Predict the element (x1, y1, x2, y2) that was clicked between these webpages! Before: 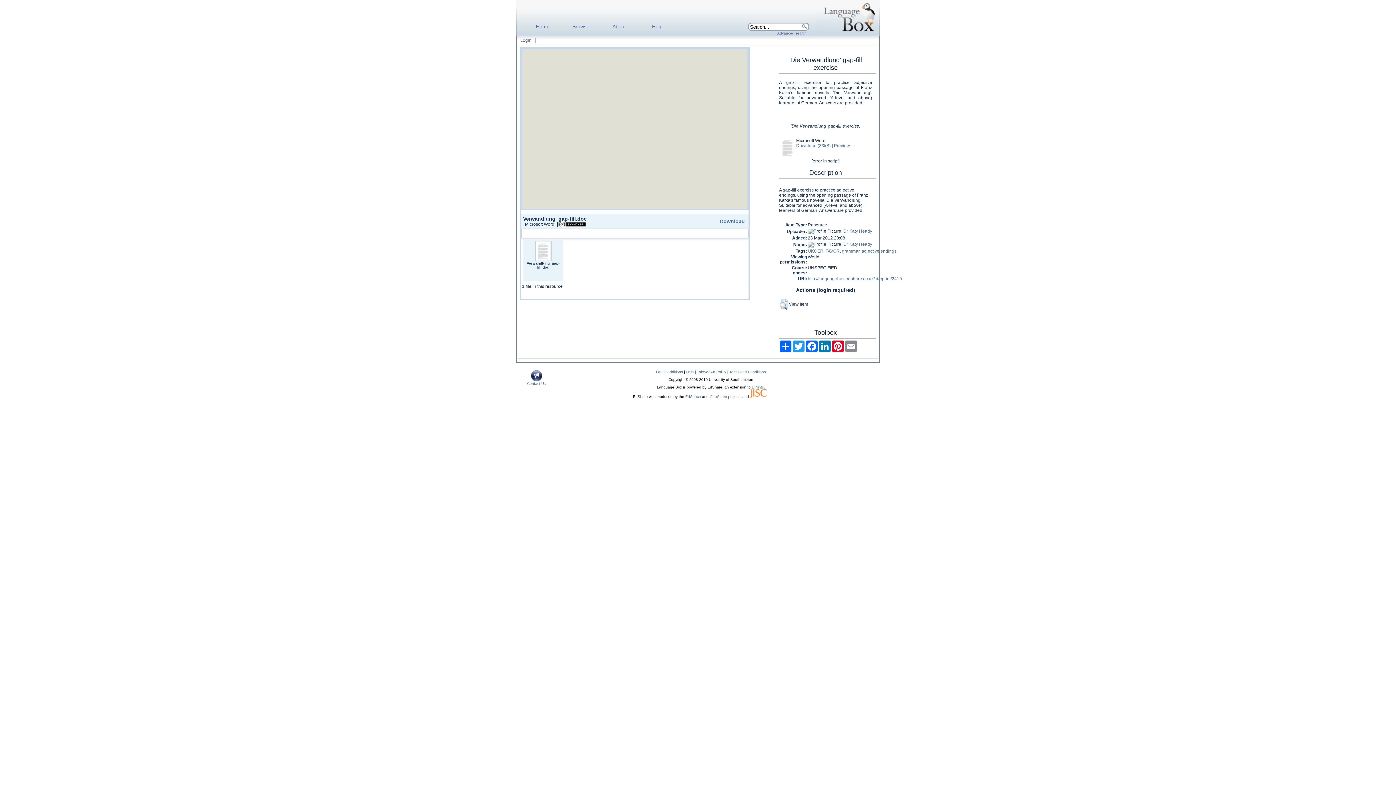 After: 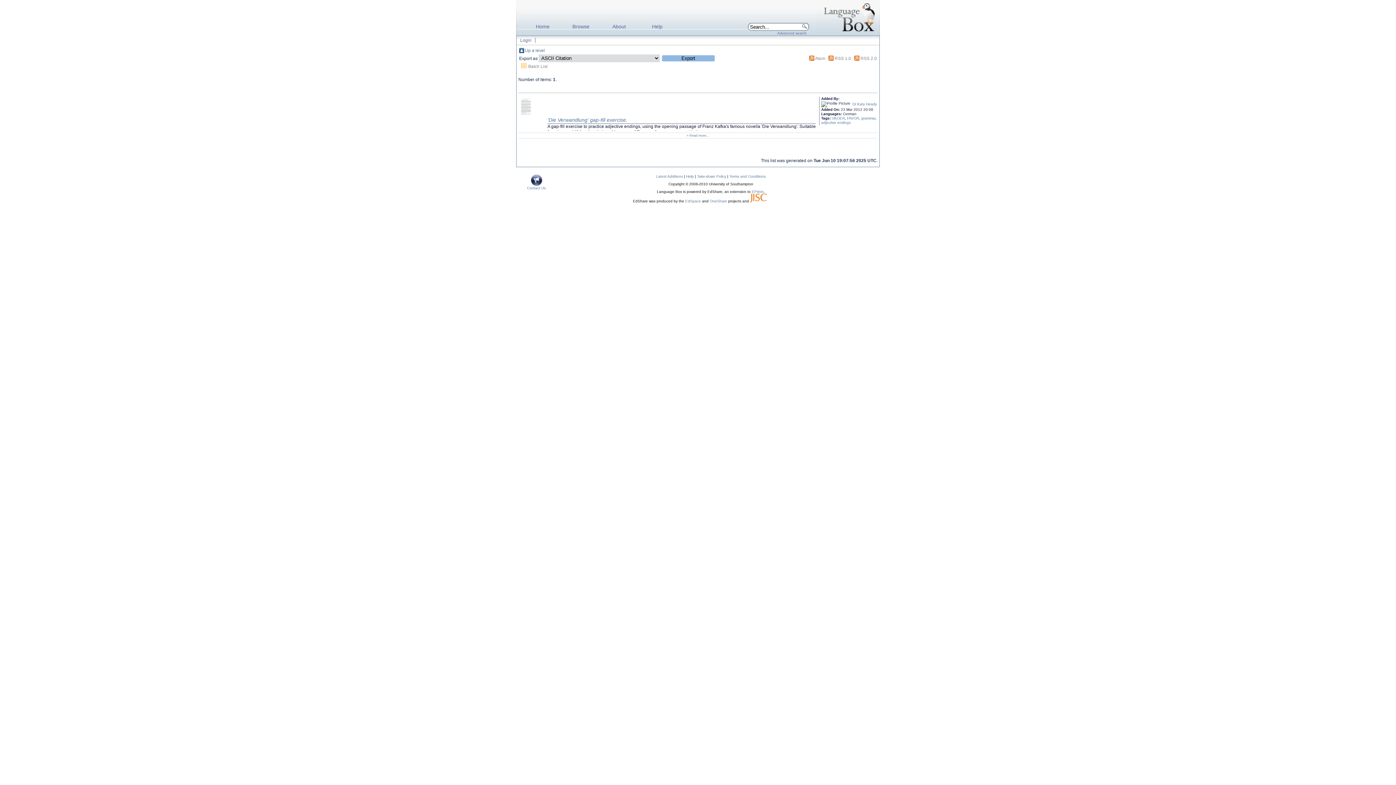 Action: bbox: (861, 248, 896, 253) label: adjective endings